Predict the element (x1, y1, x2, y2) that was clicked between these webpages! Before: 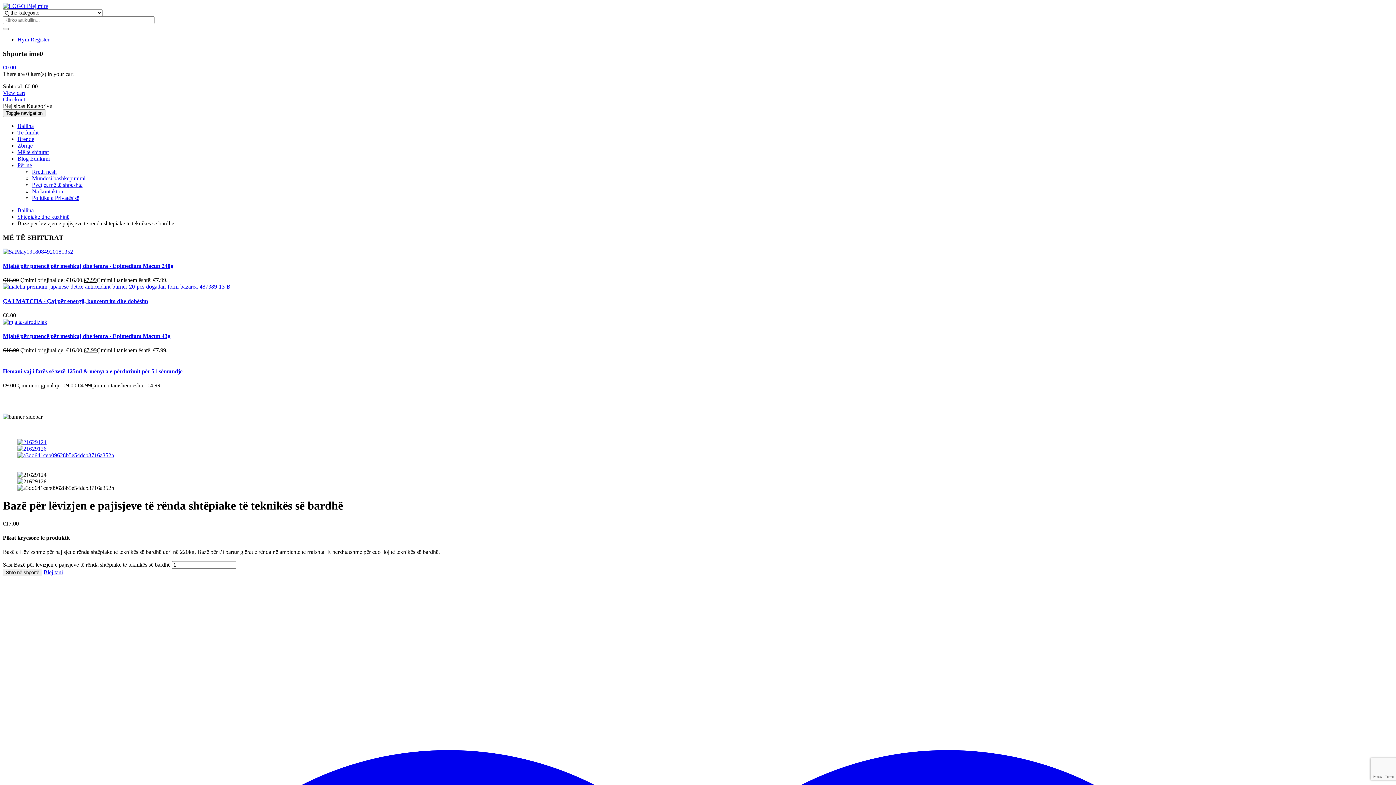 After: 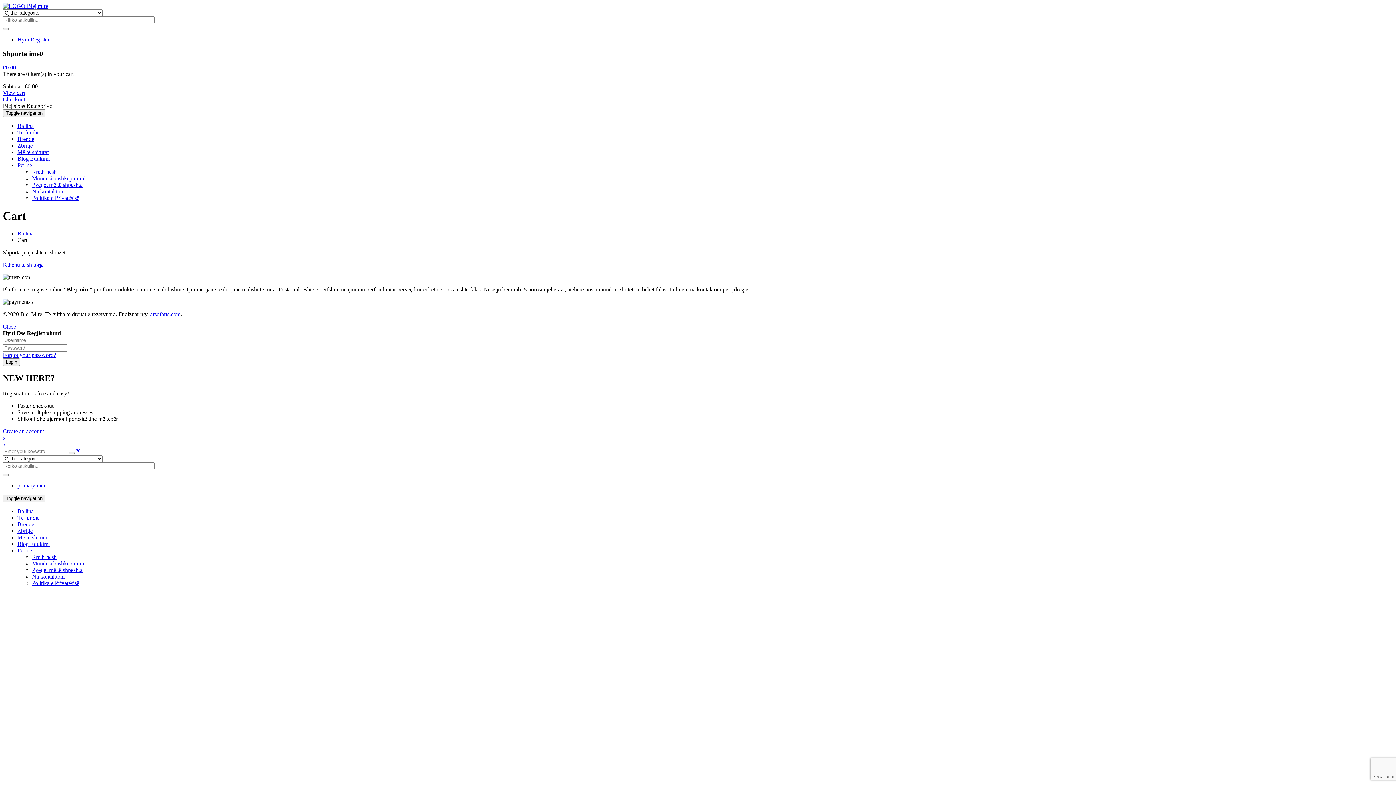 Action: bbox: (2, 64, 16, 70) label: €0.00